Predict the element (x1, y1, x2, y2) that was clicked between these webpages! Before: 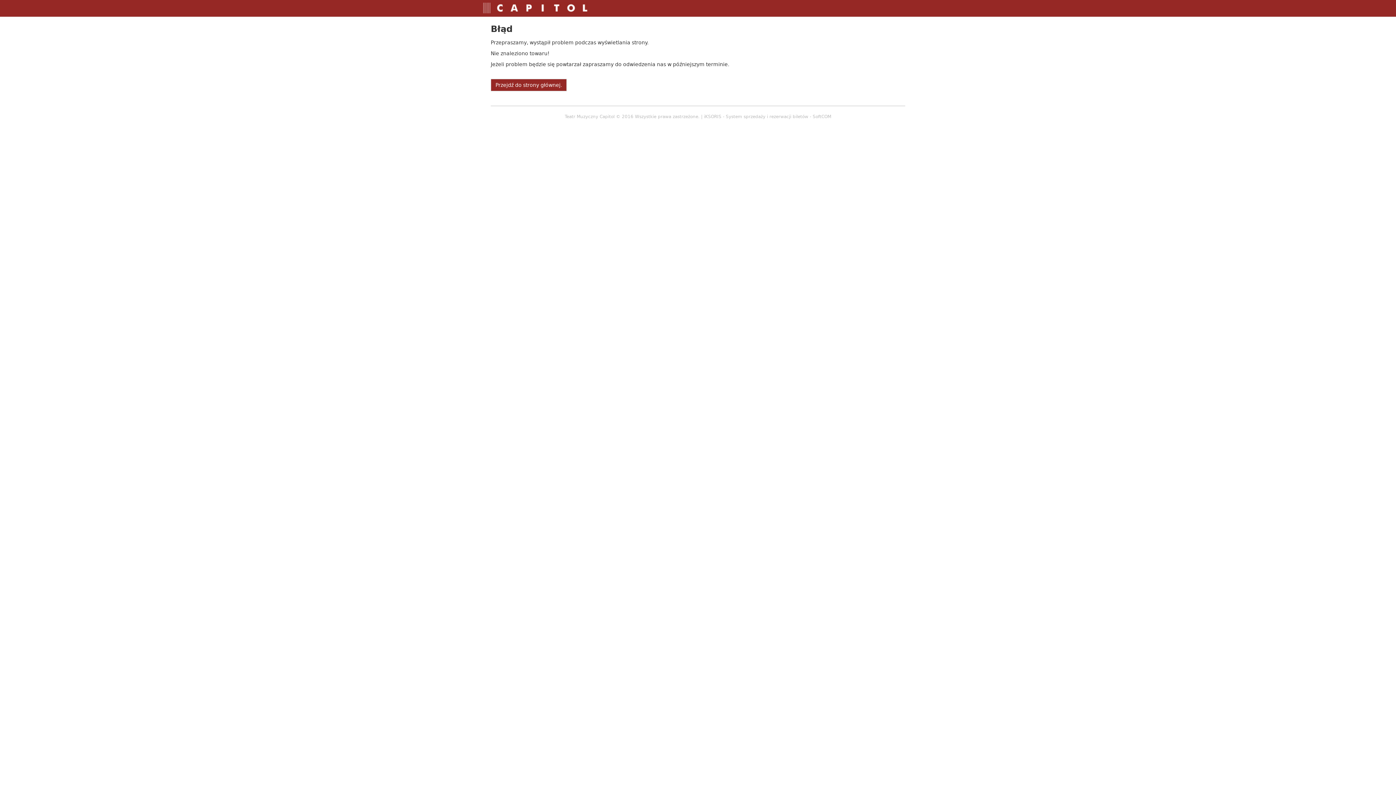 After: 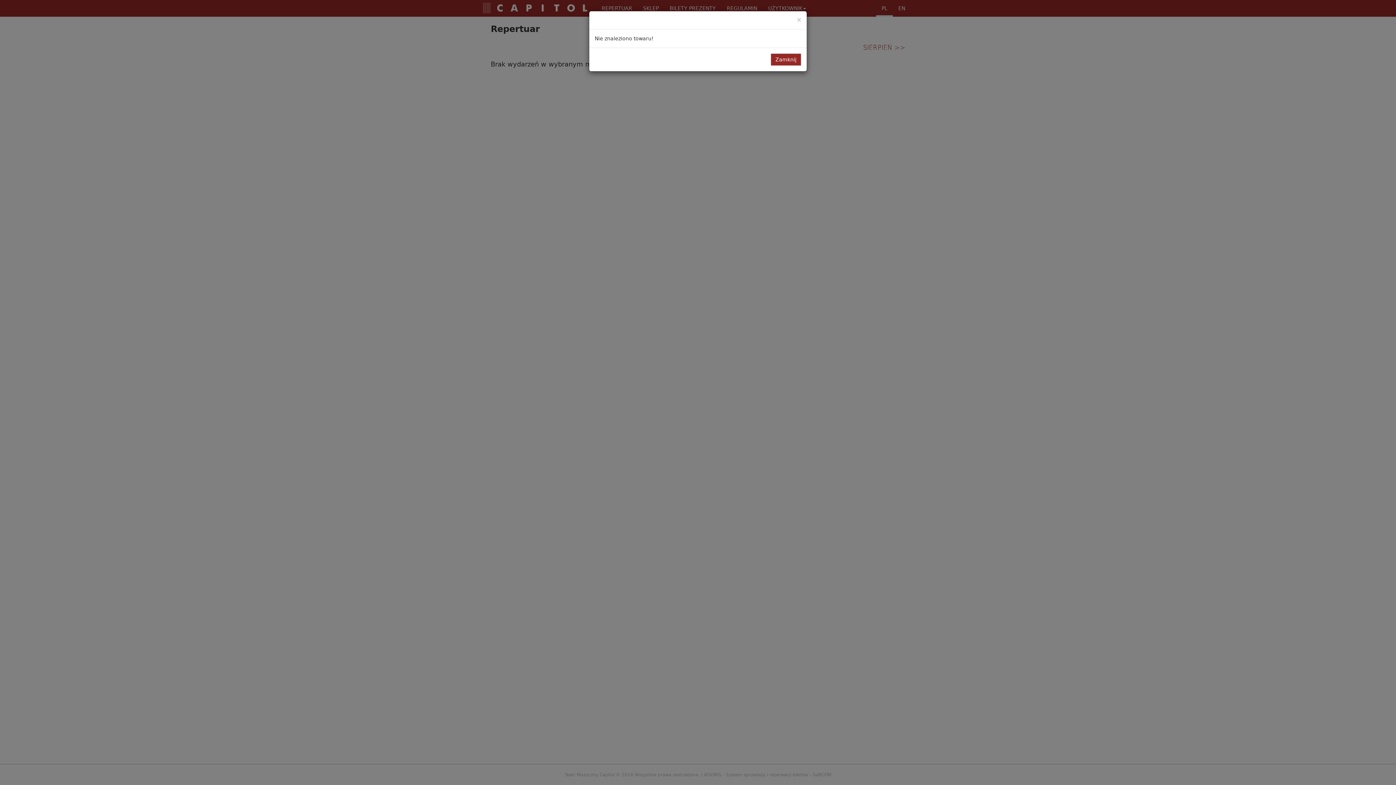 Action: label: Przejdź do strony głównej. bbox: (490, 78, 566, 91)